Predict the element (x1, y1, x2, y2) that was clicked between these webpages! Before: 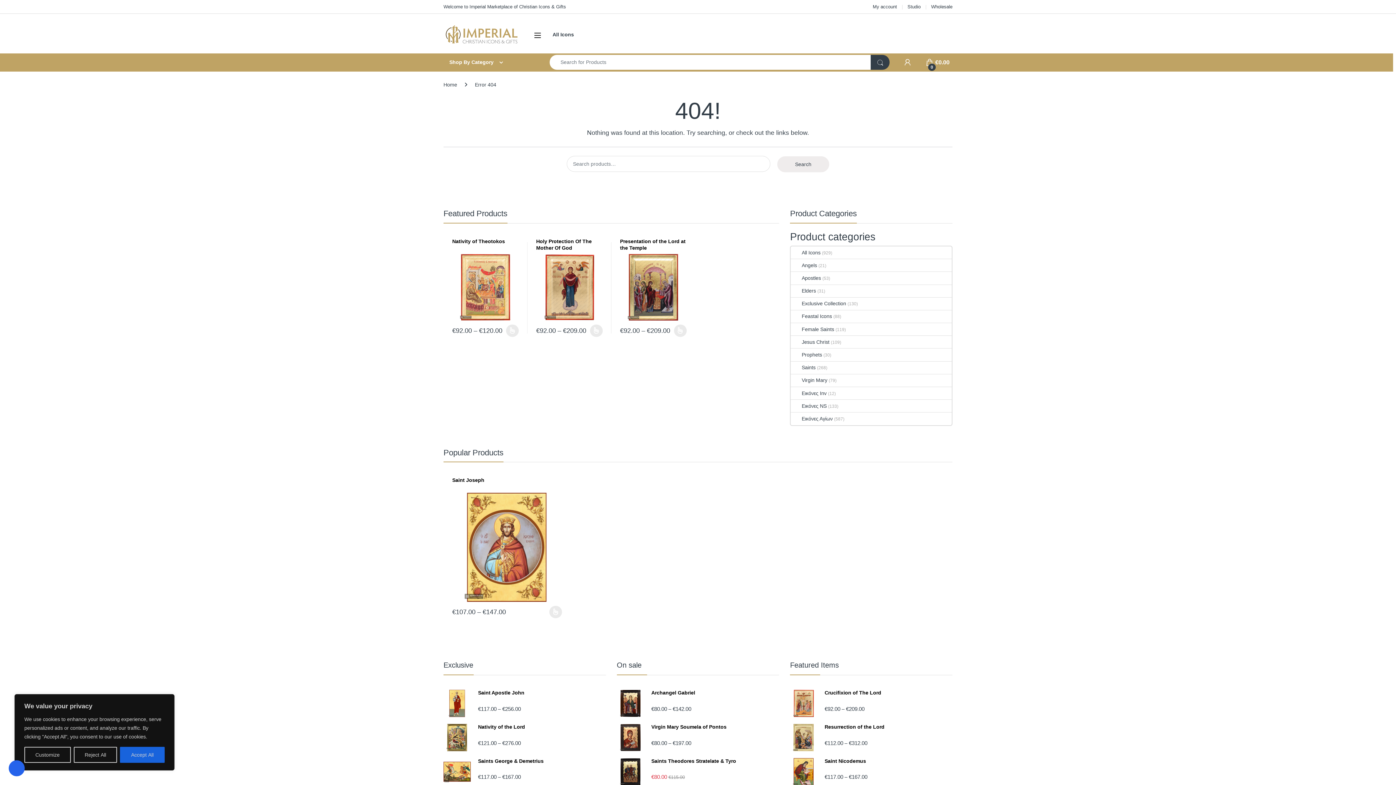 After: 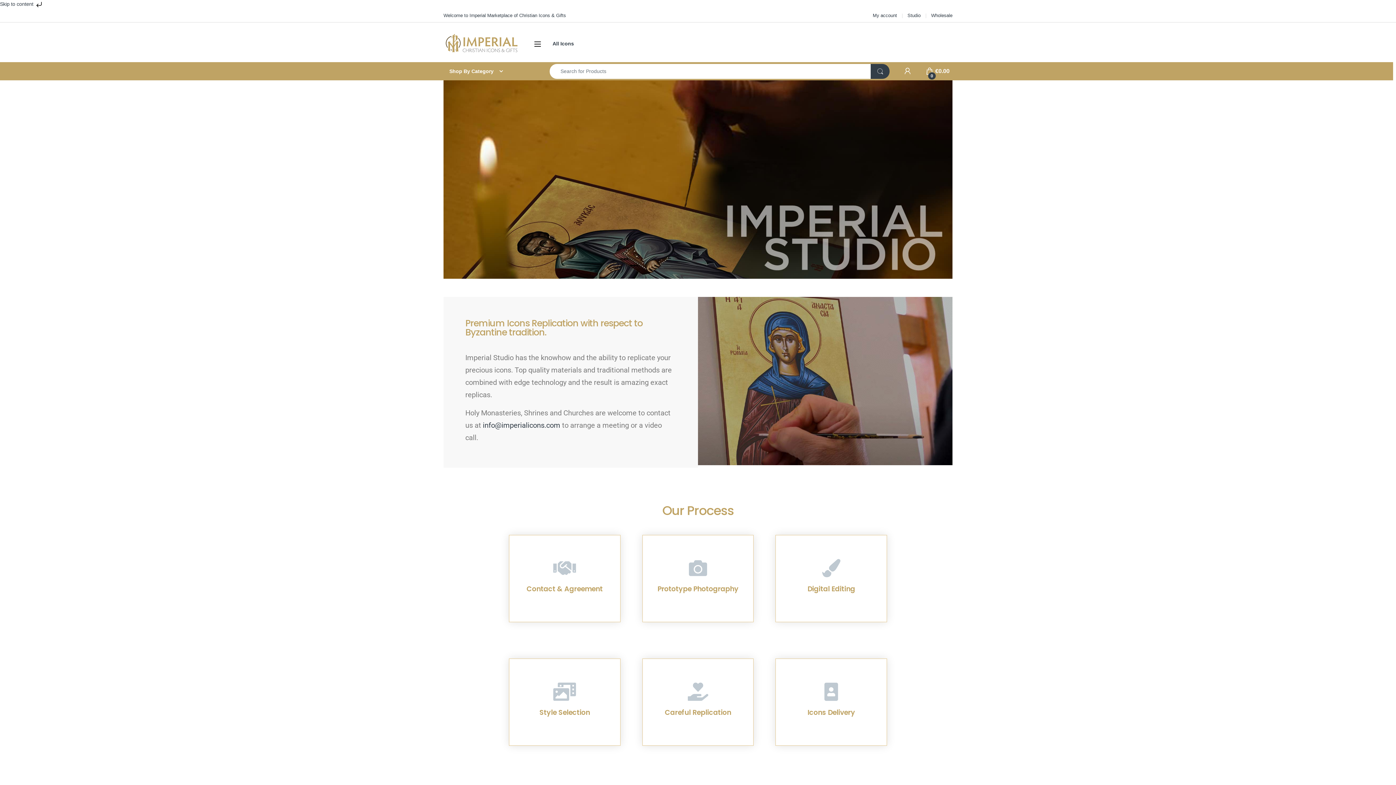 Action: label: Studio bbox: (907, 0, 920, 13)